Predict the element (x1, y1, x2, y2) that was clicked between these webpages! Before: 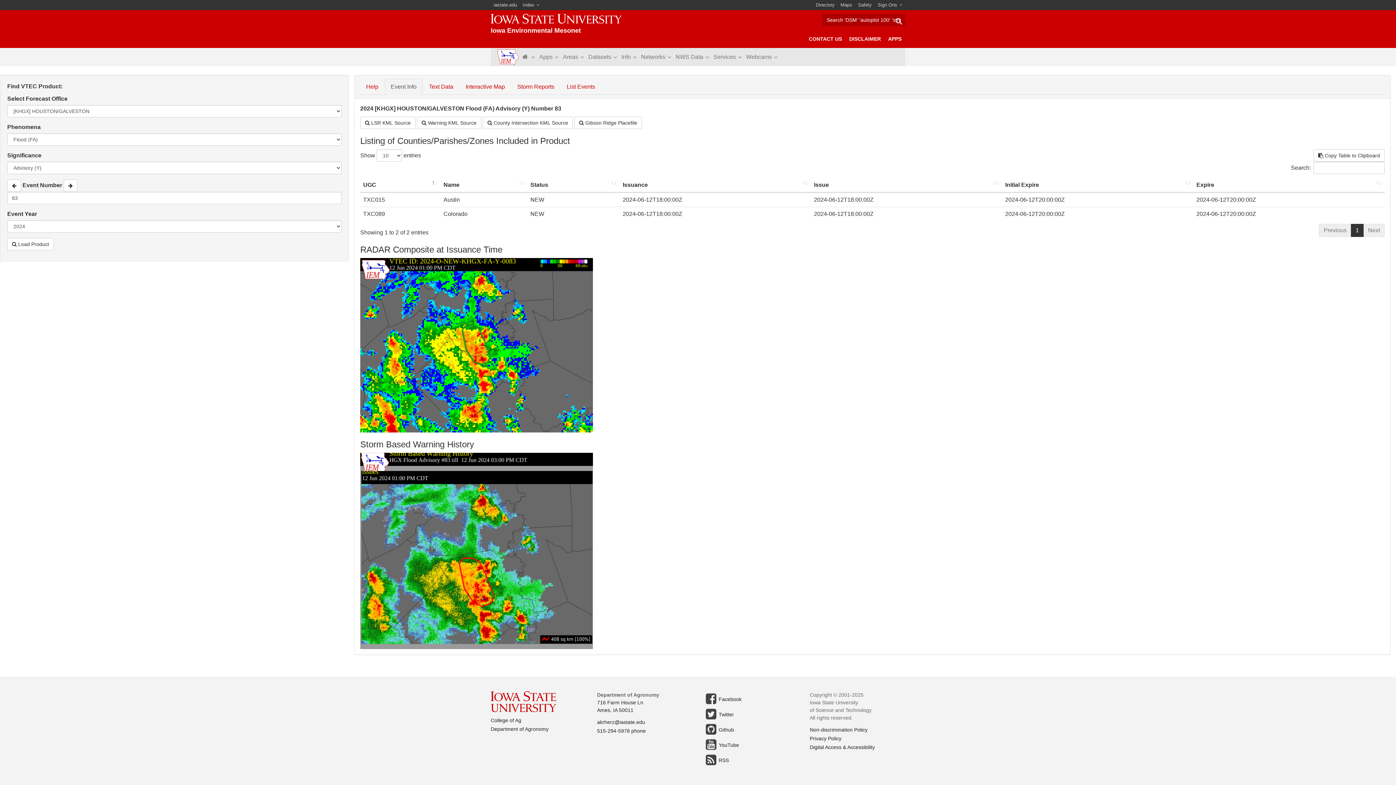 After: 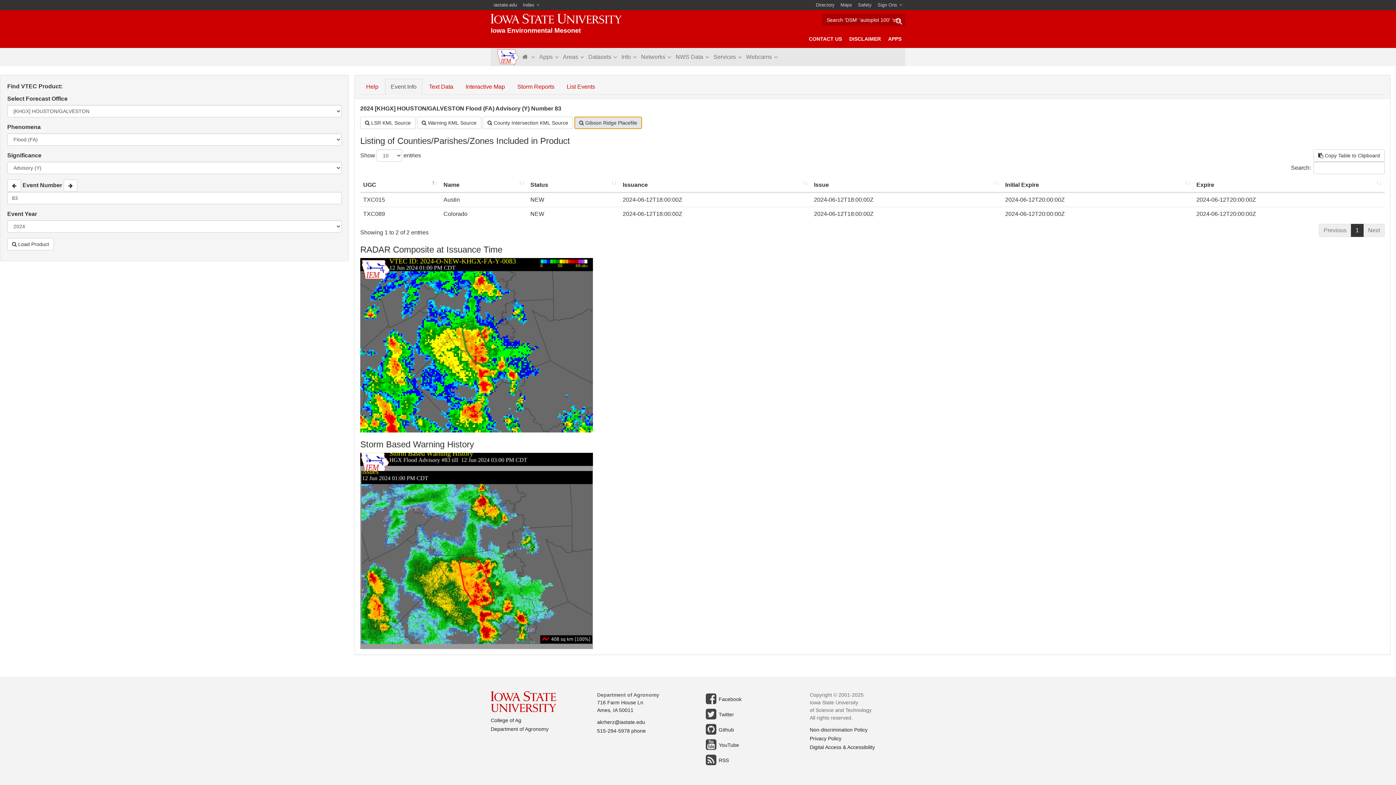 Action: label:  Gibson Ridge Placefile bbox: (574, 116, 642, 129)